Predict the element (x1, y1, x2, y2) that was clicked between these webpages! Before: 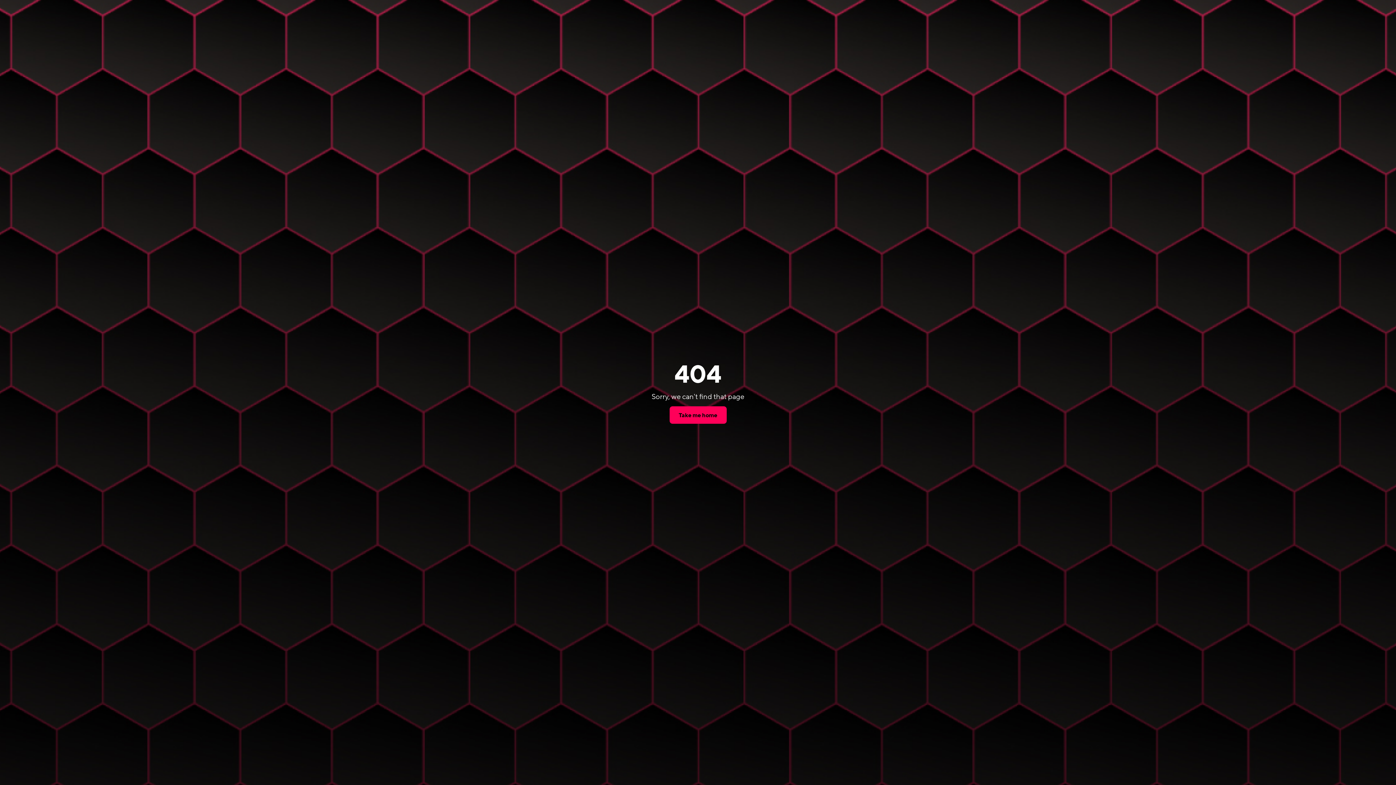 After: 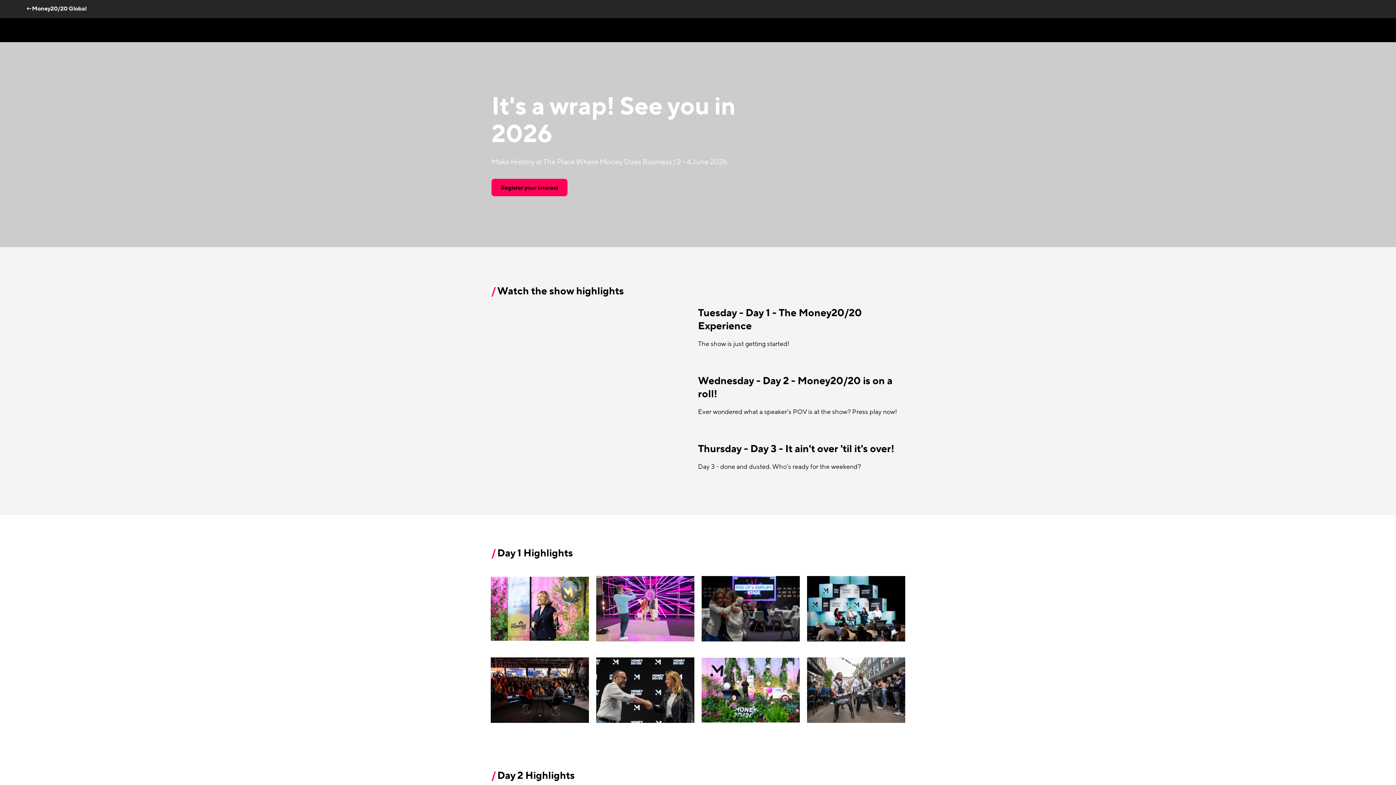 Action: label: Take me home bbox: (670, 407, 726, 423)